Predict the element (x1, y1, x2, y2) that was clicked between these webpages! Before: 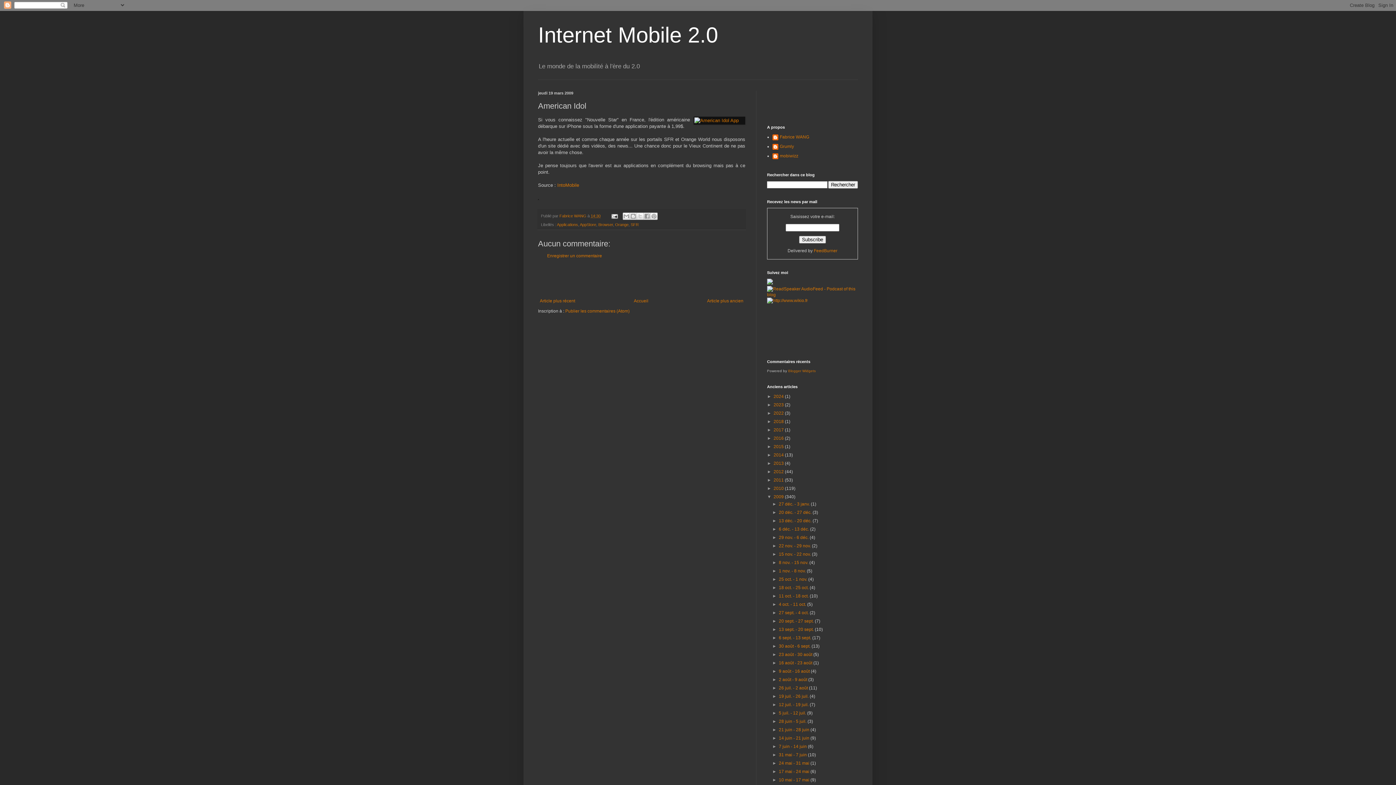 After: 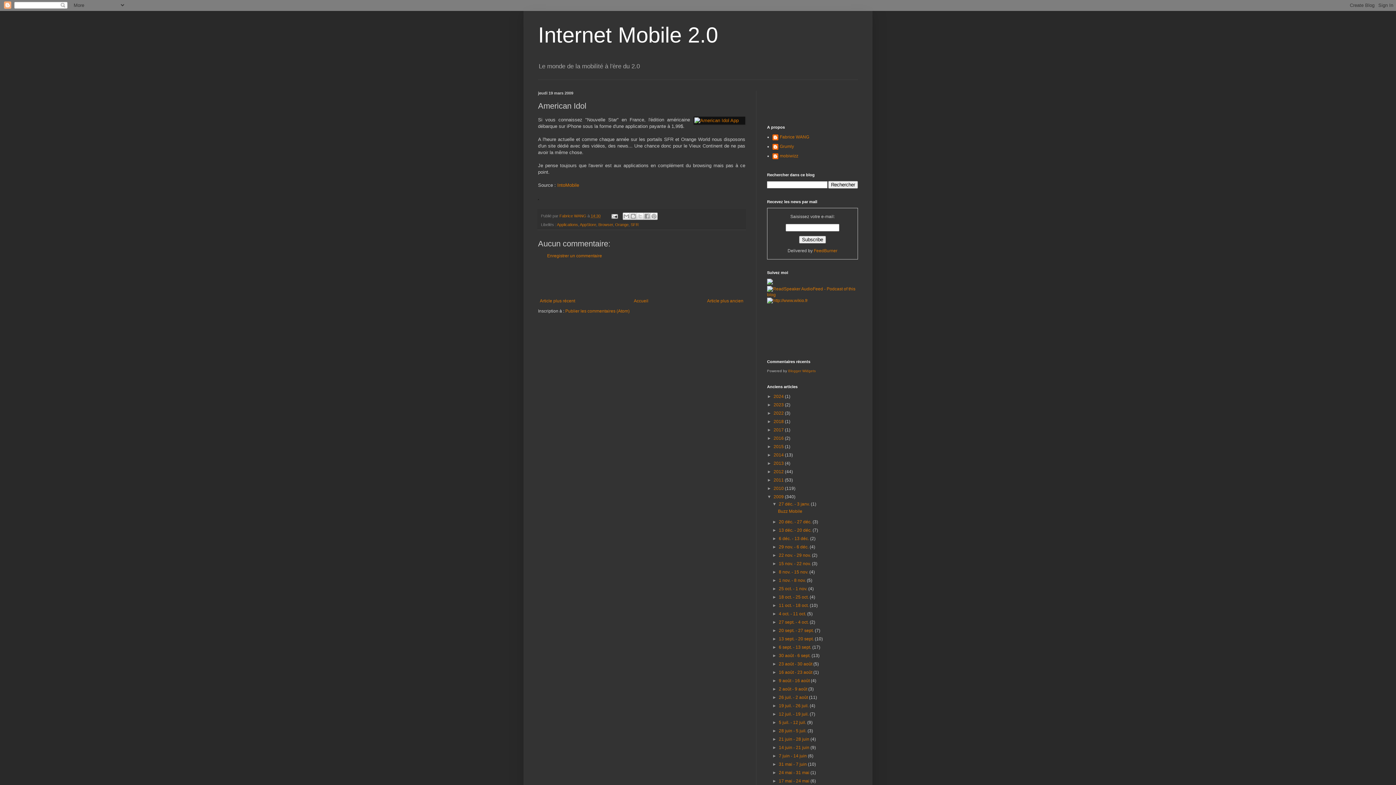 Action: label: ►   bbox: (772, 501, 779, 507)